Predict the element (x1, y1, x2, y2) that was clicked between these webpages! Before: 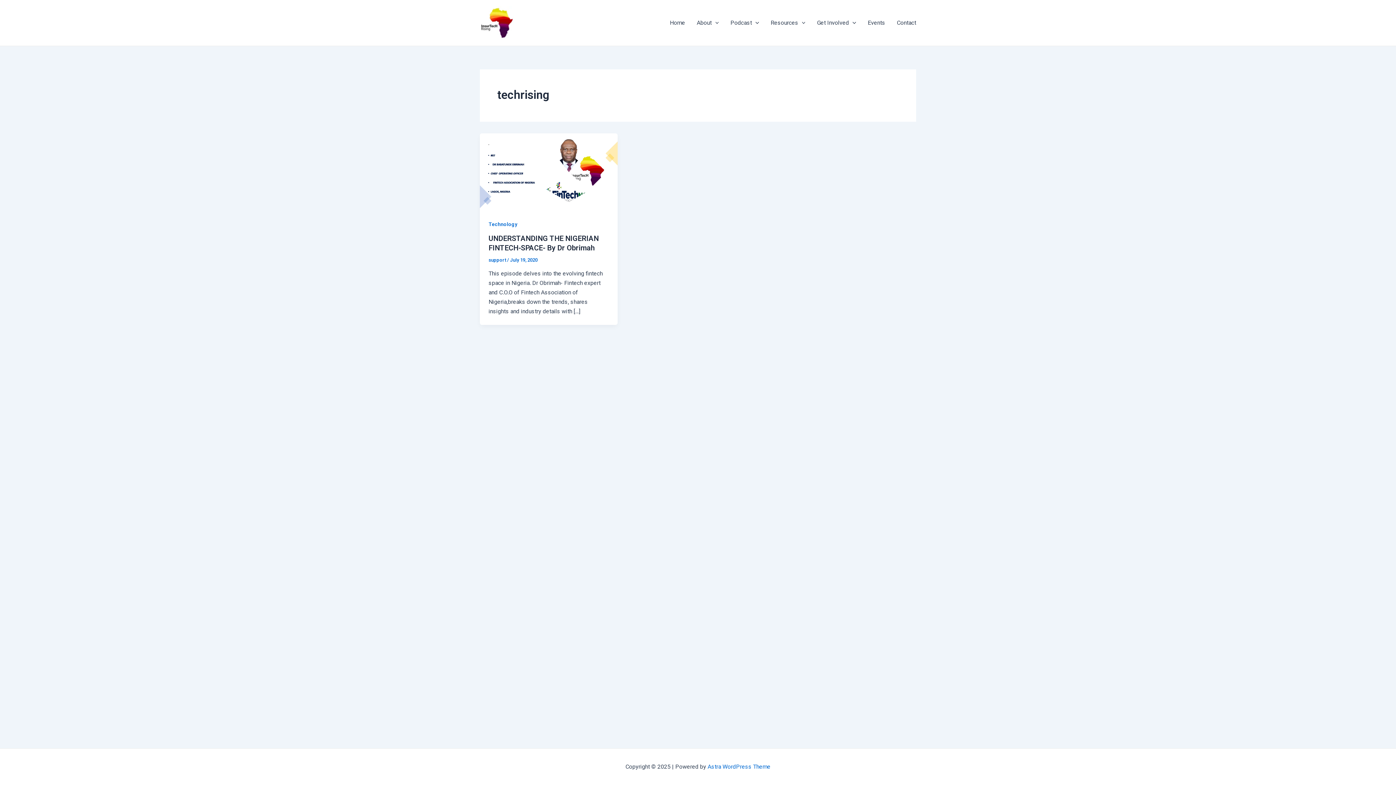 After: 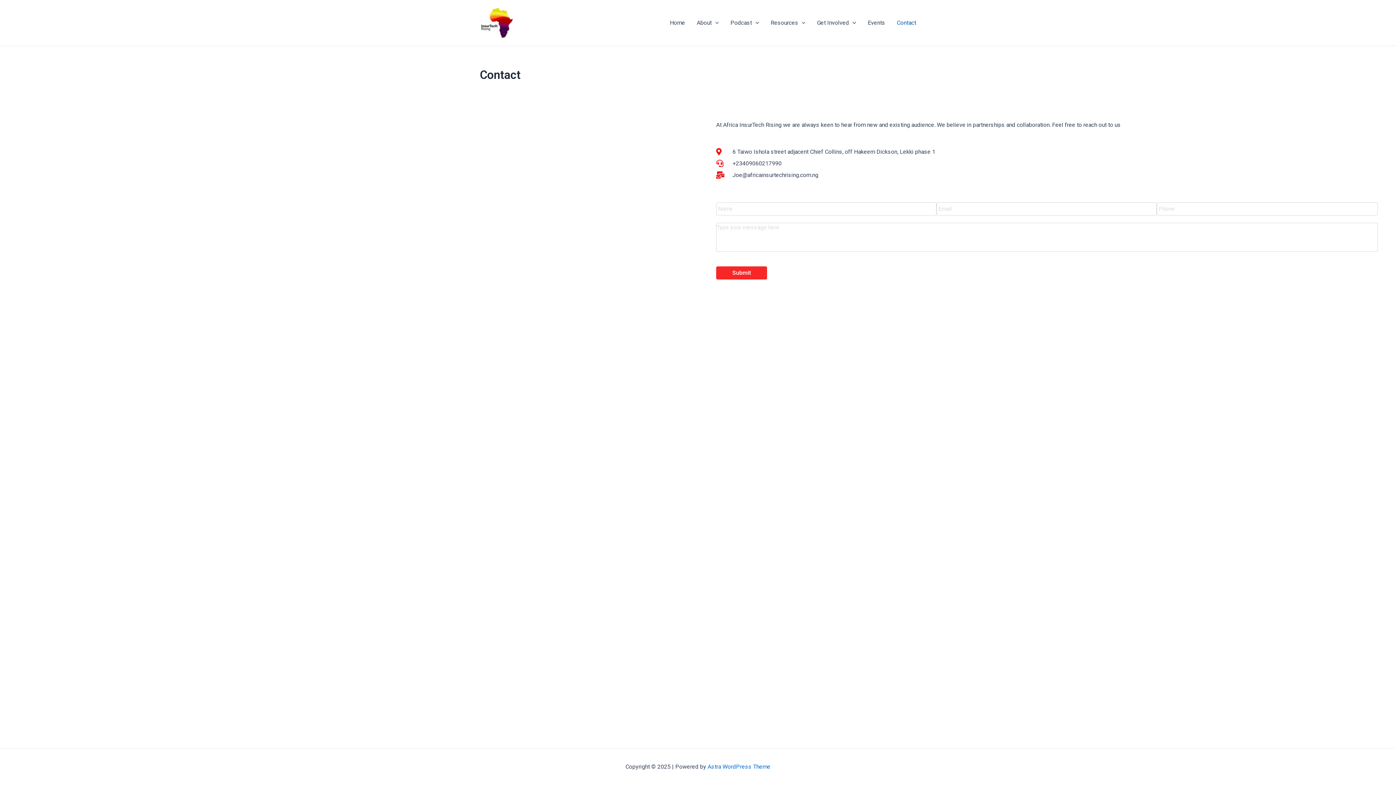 Action: label: Contact bbox: (891, 8, 916, 37)